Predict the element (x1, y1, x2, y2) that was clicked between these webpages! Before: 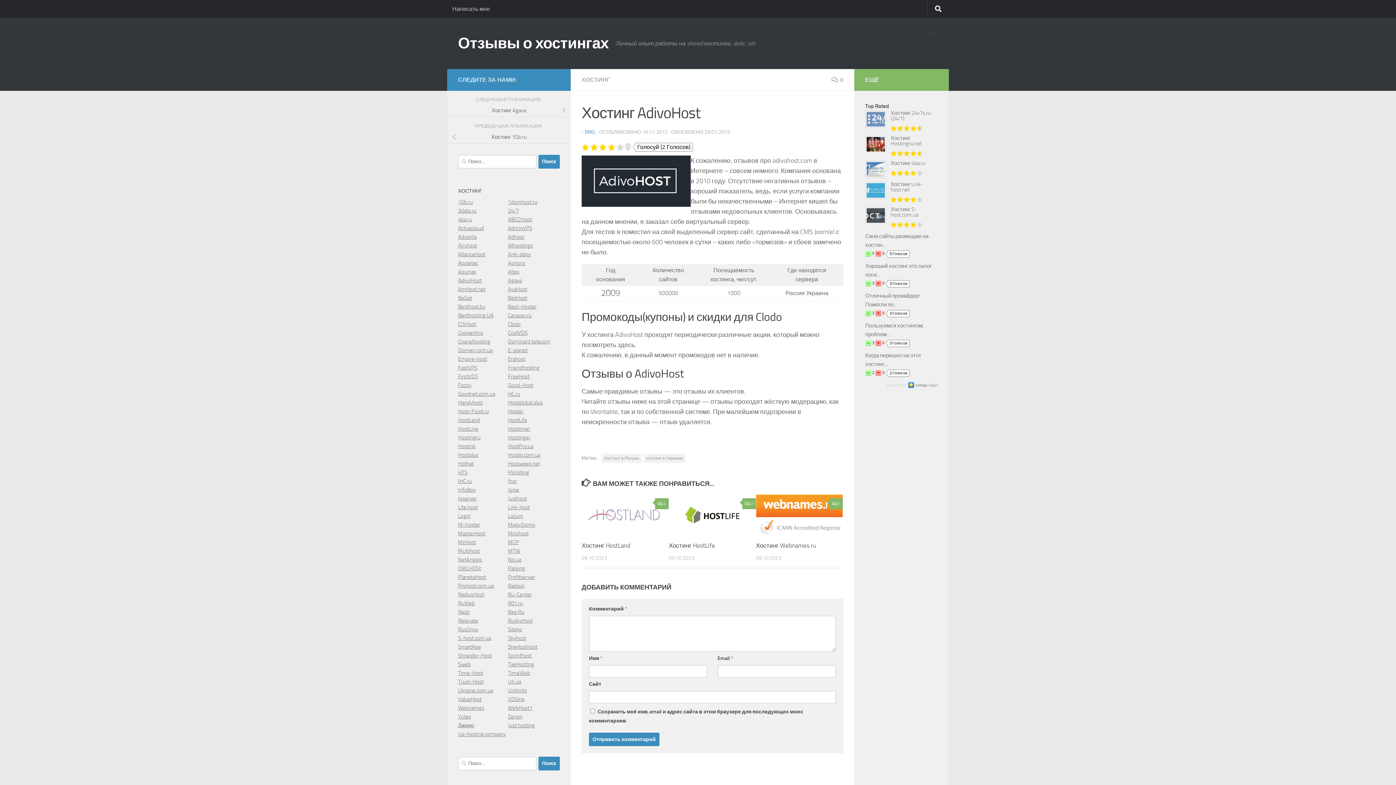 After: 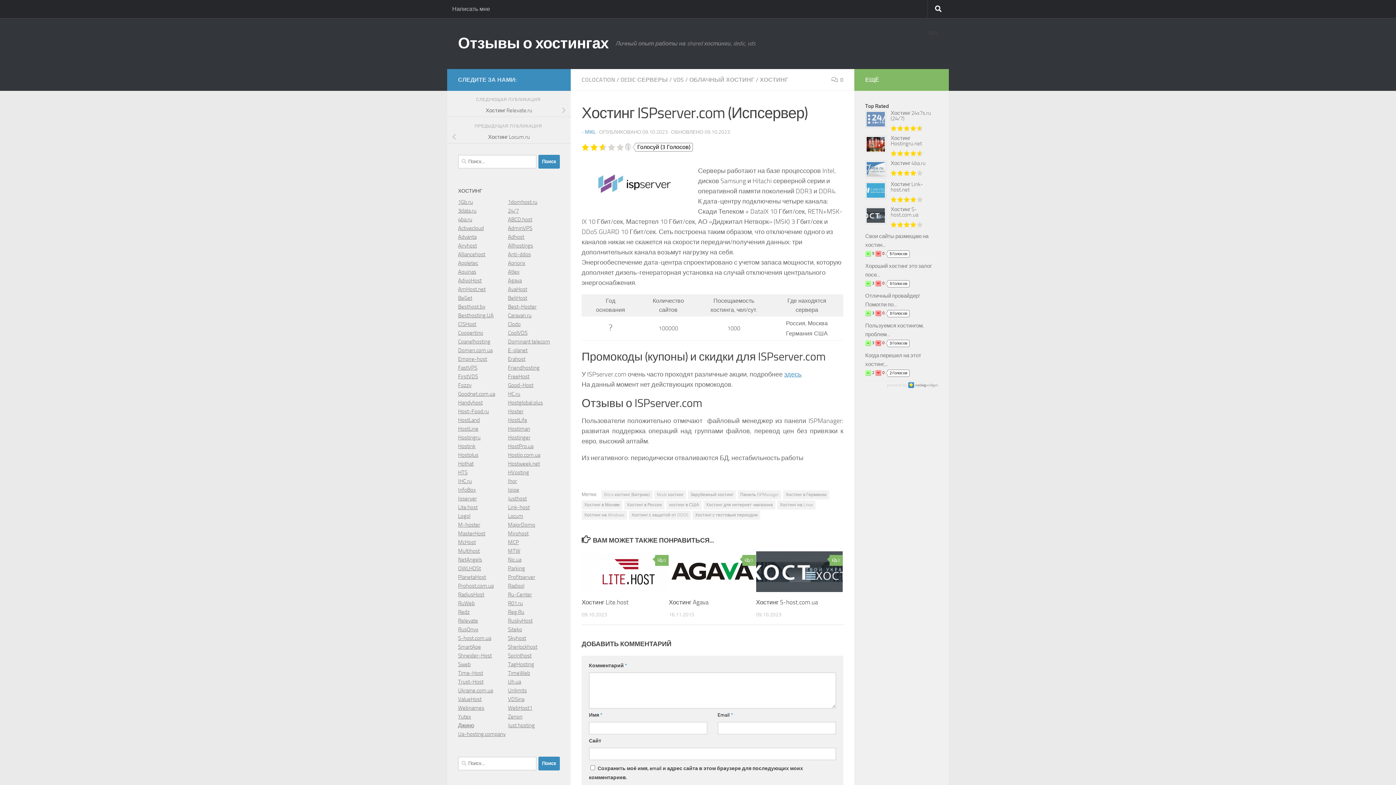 Action: label: Ipserver bbox: (458, 495, 477, 502)